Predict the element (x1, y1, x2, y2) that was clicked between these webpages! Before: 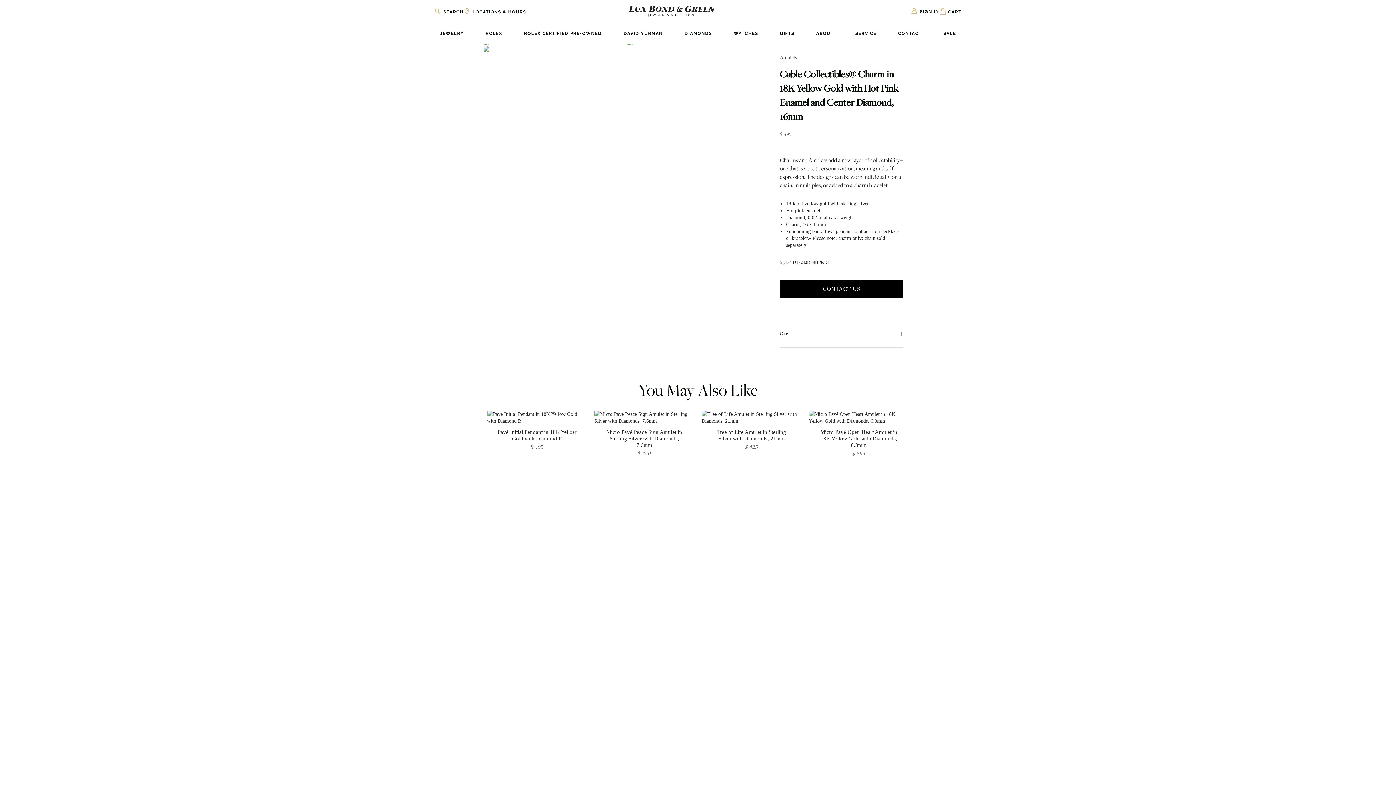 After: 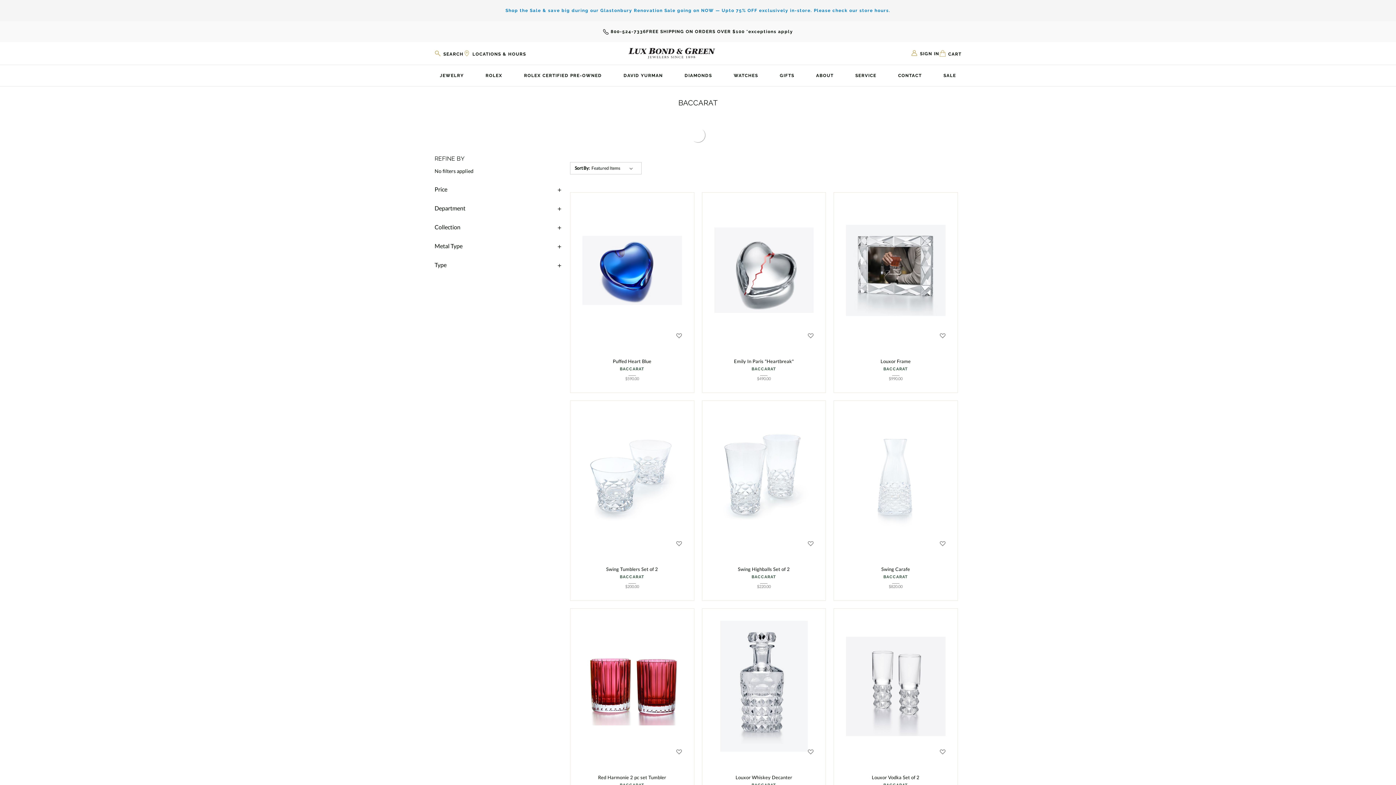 Action: label: Baccarat bbox: (746, 642, 822, 648)